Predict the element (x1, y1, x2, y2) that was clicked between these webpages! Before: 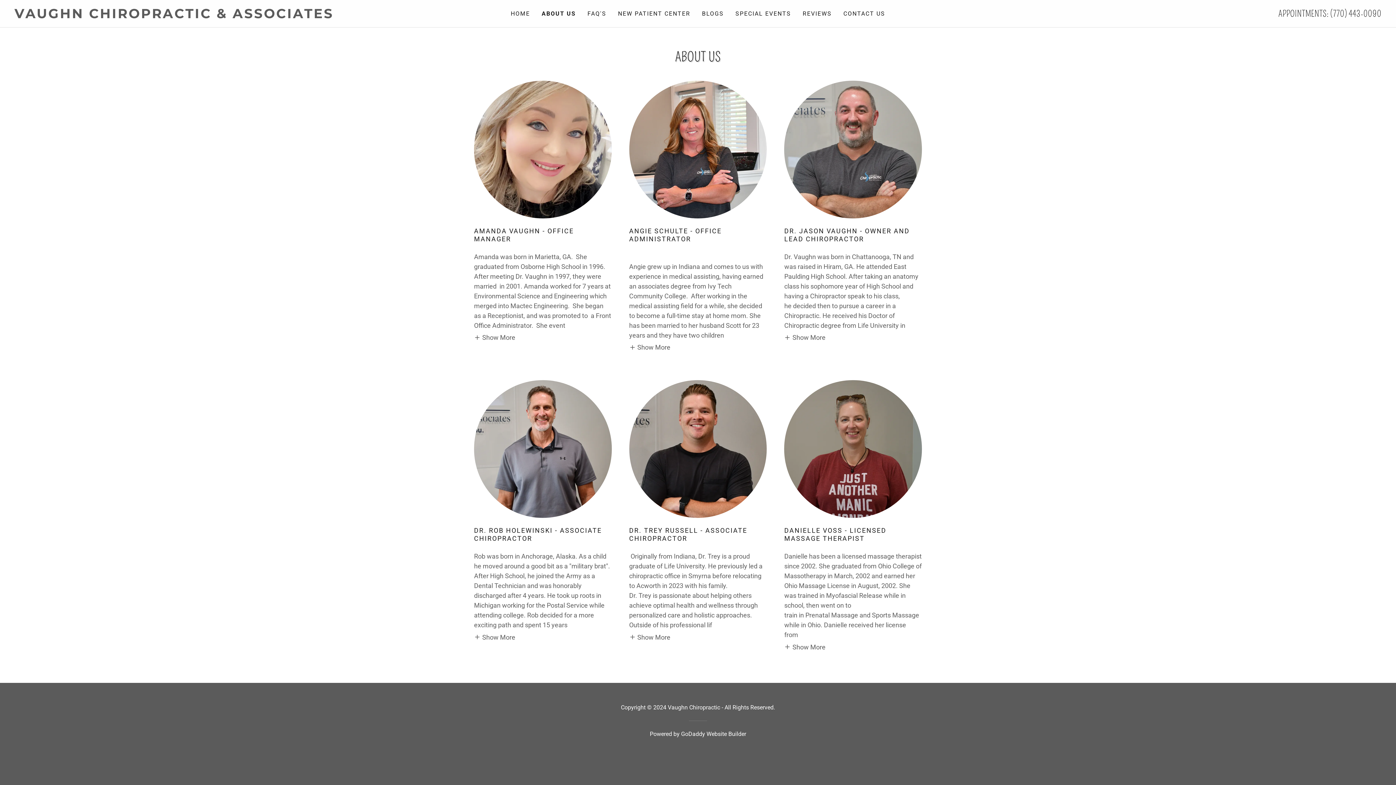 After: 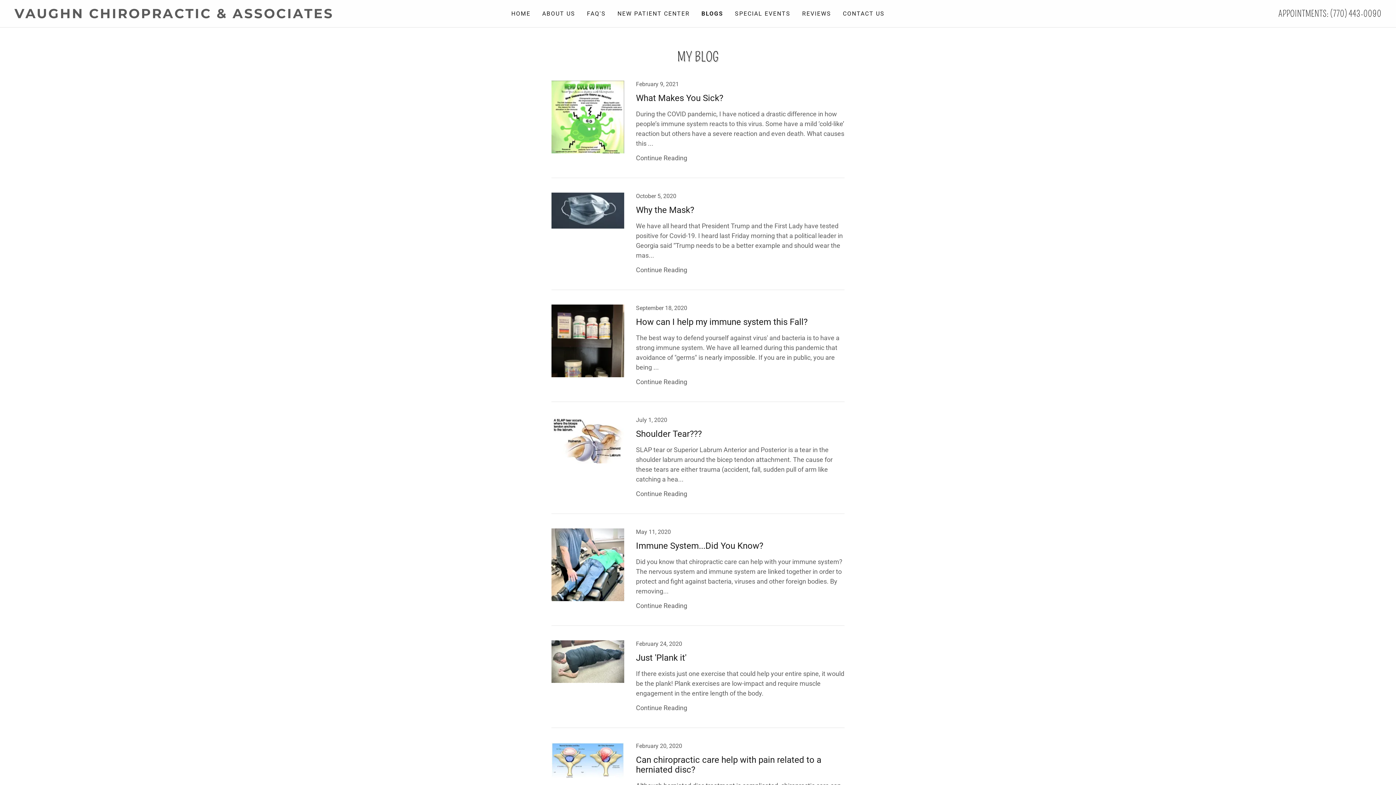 Action: bbox: (700, 7, 726, 20) label: BLOGS